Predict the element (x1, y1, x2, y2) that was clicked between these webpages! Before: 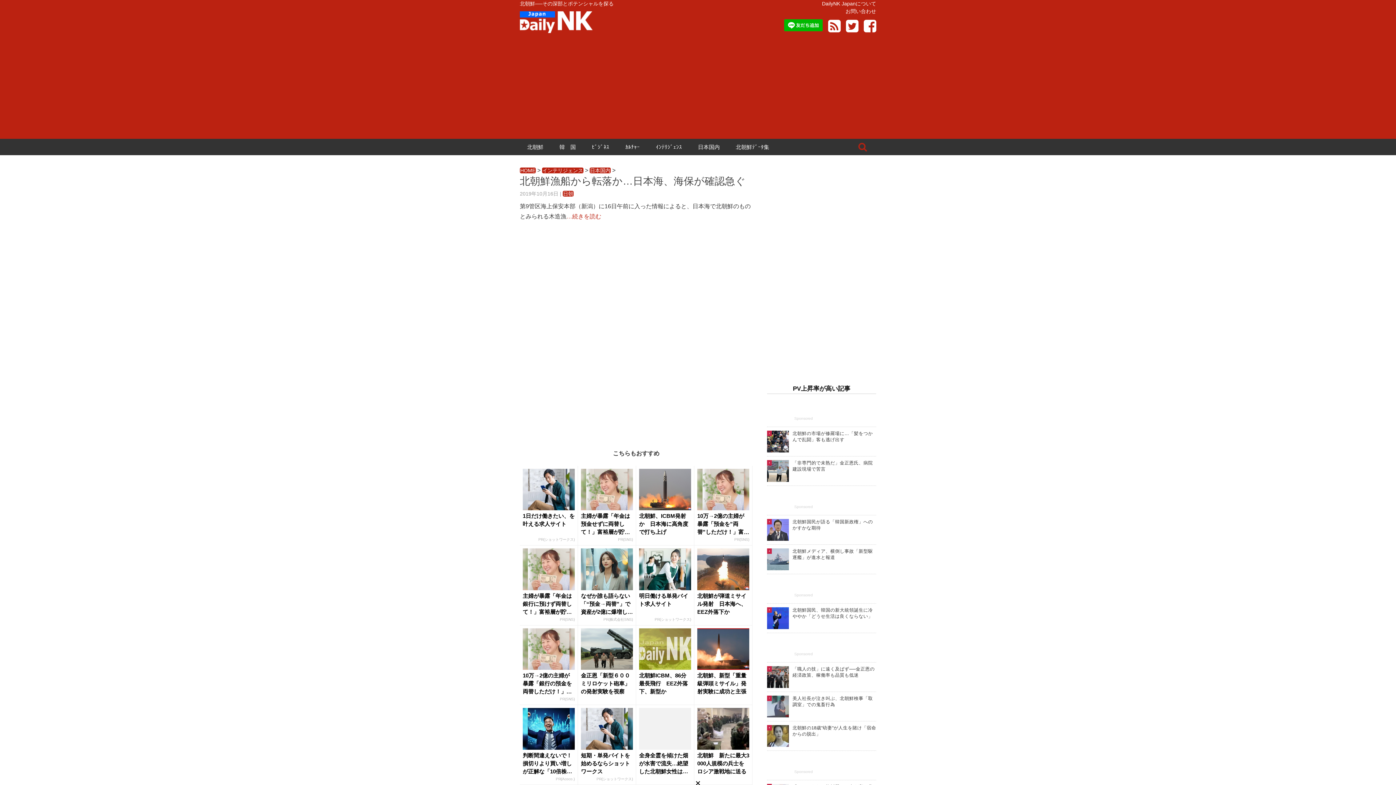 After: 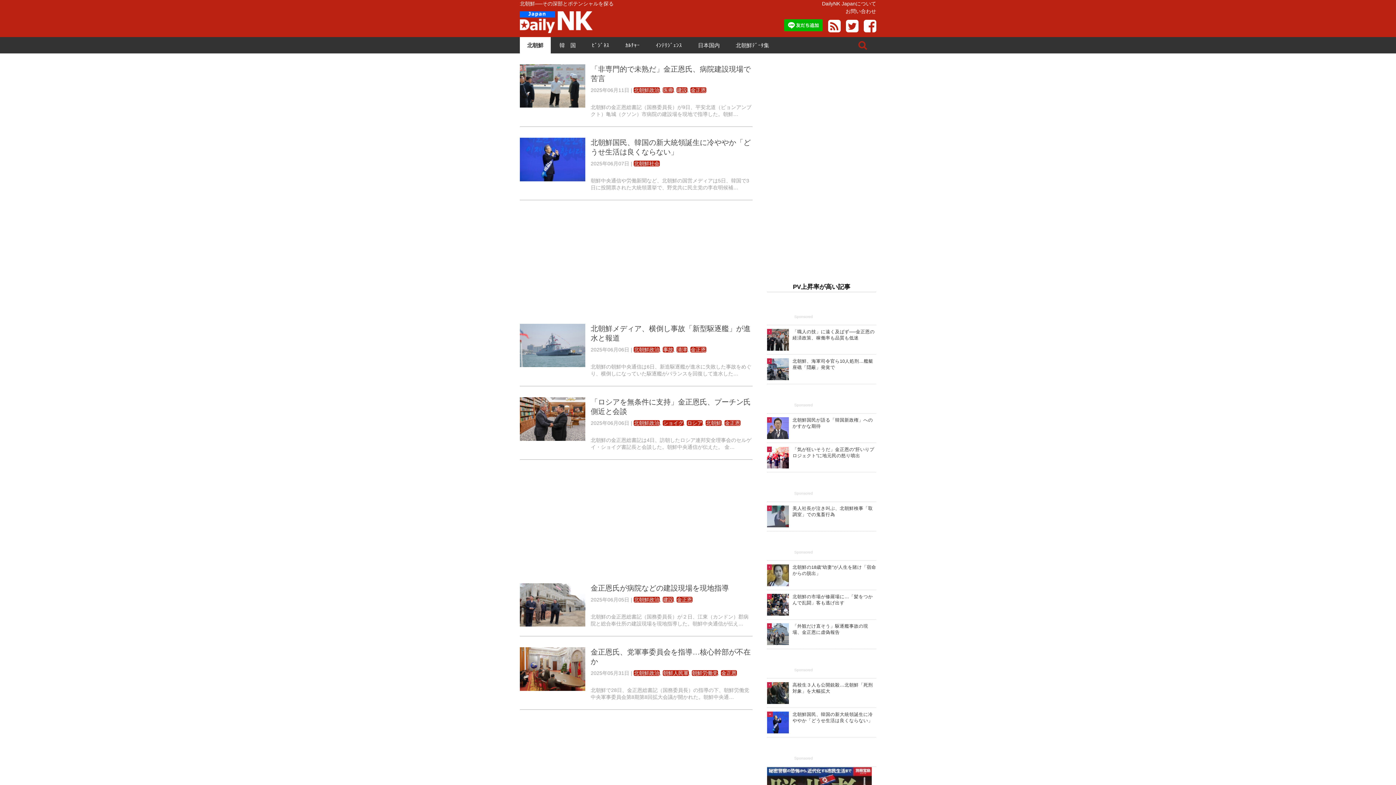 Action: bbox: (520, 138, 550, 155) label: 北朝鮮